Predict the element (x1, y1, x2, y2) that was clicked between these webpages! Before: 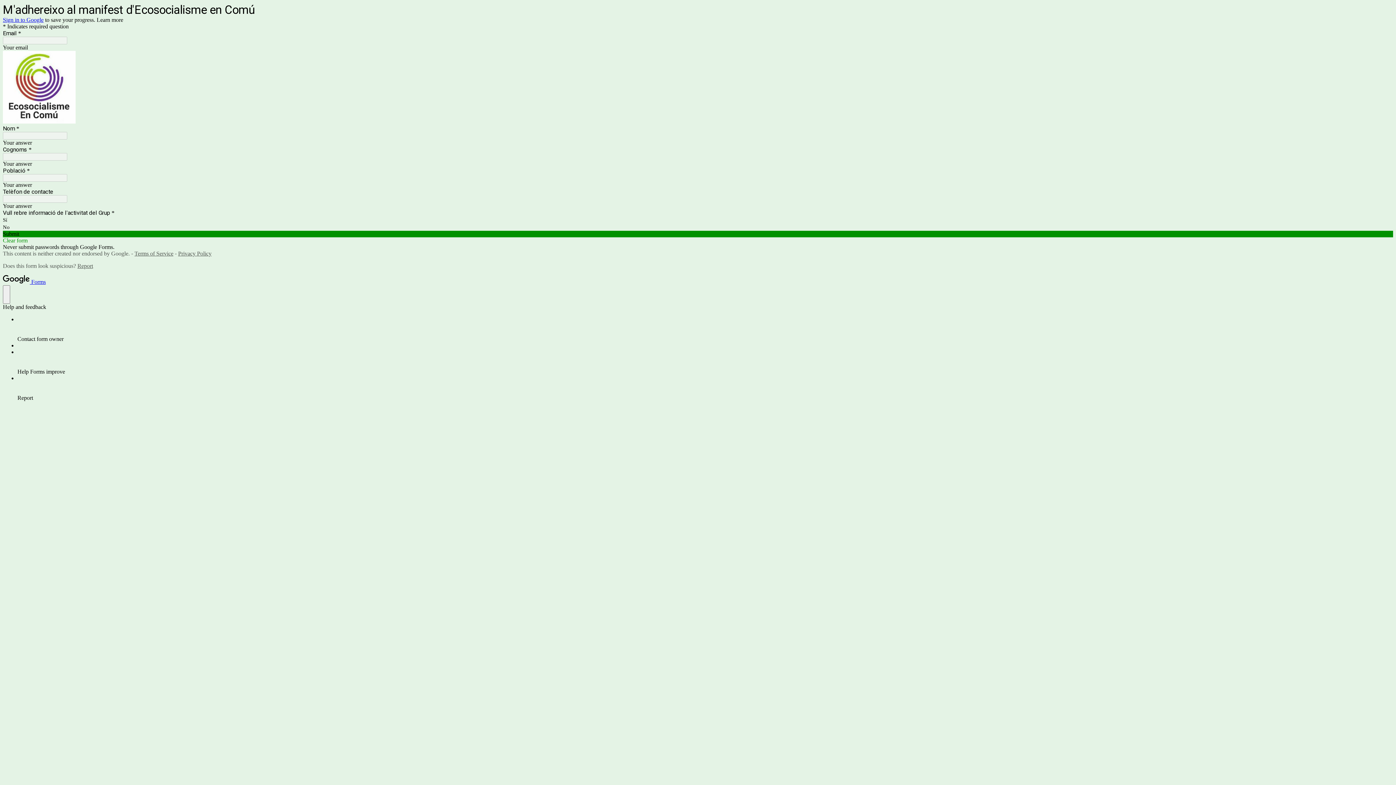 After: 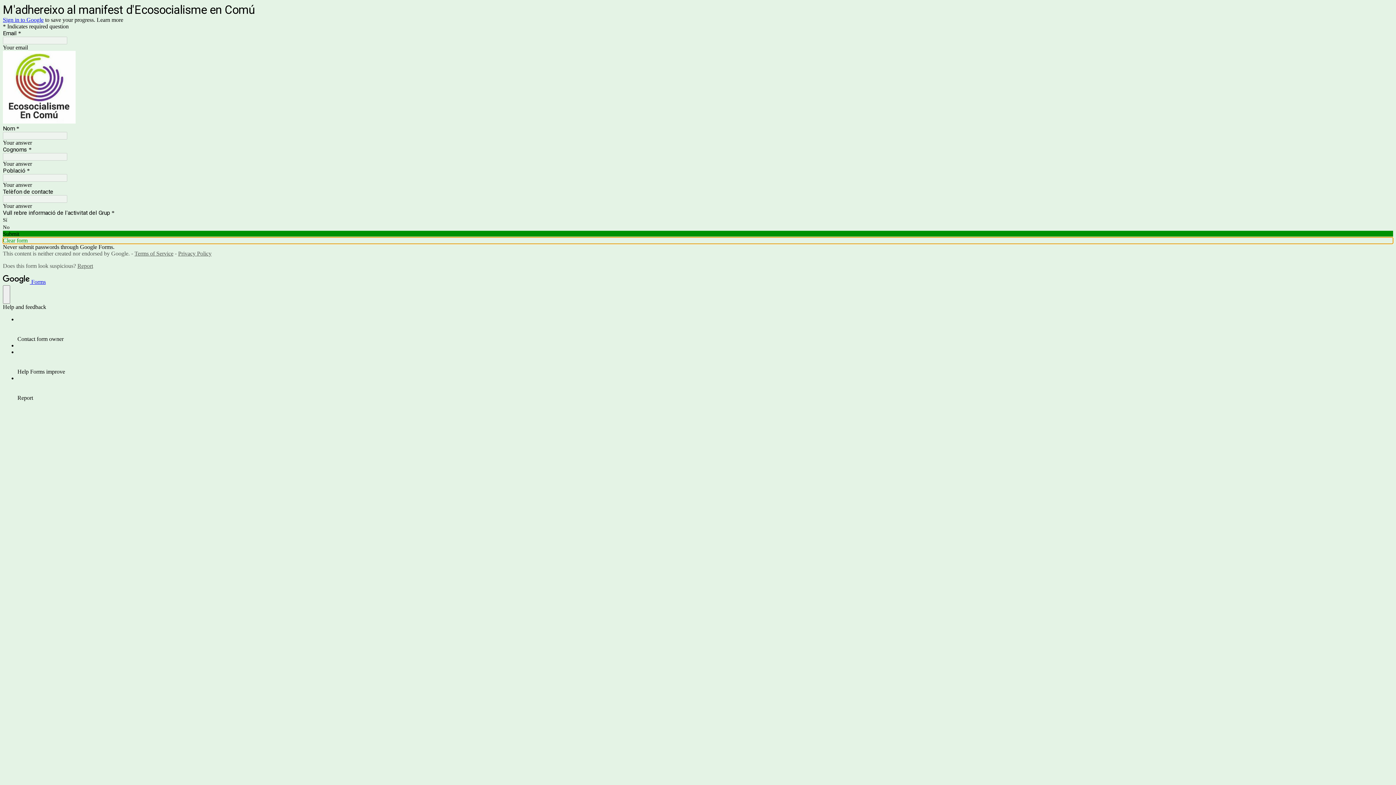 Action: bbox: (2, 237, 1393, 244) label: Clear form